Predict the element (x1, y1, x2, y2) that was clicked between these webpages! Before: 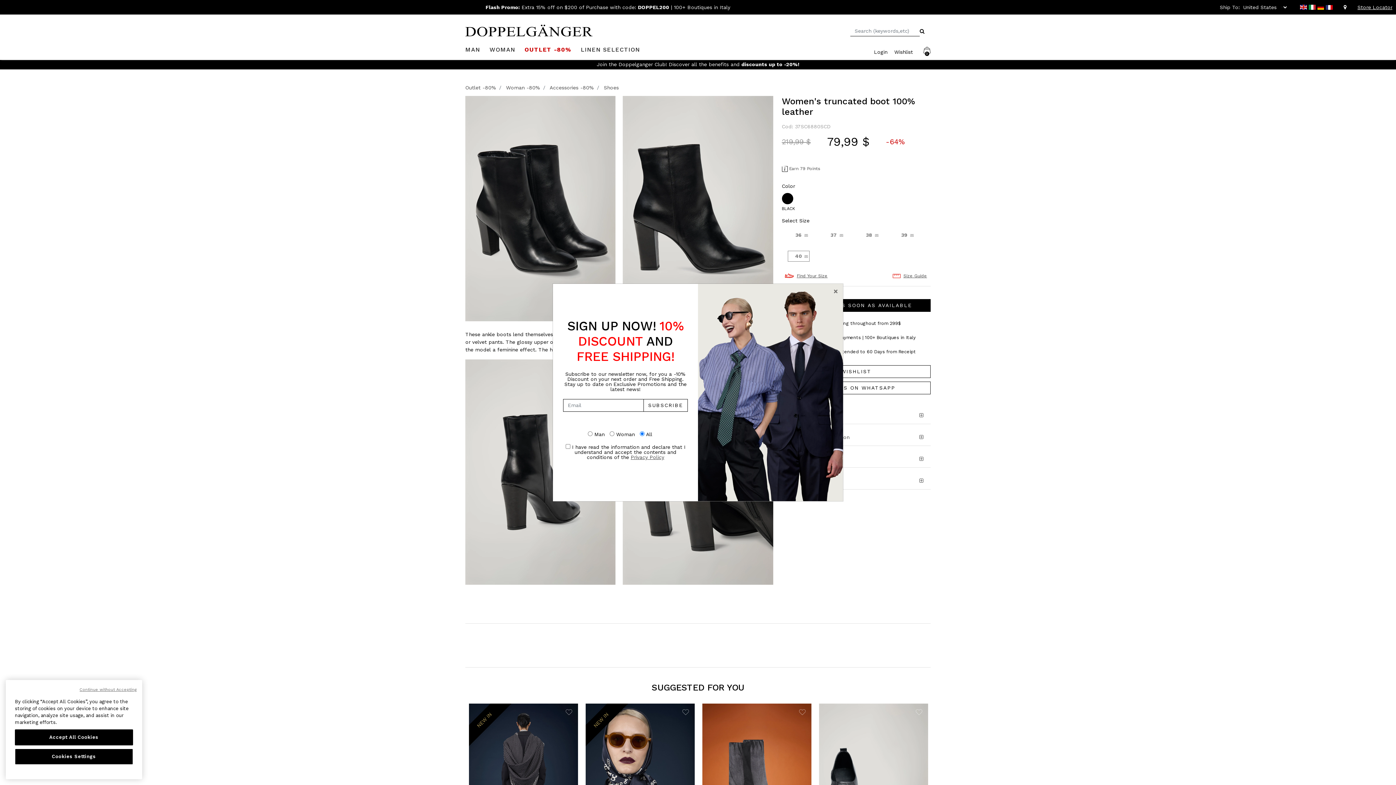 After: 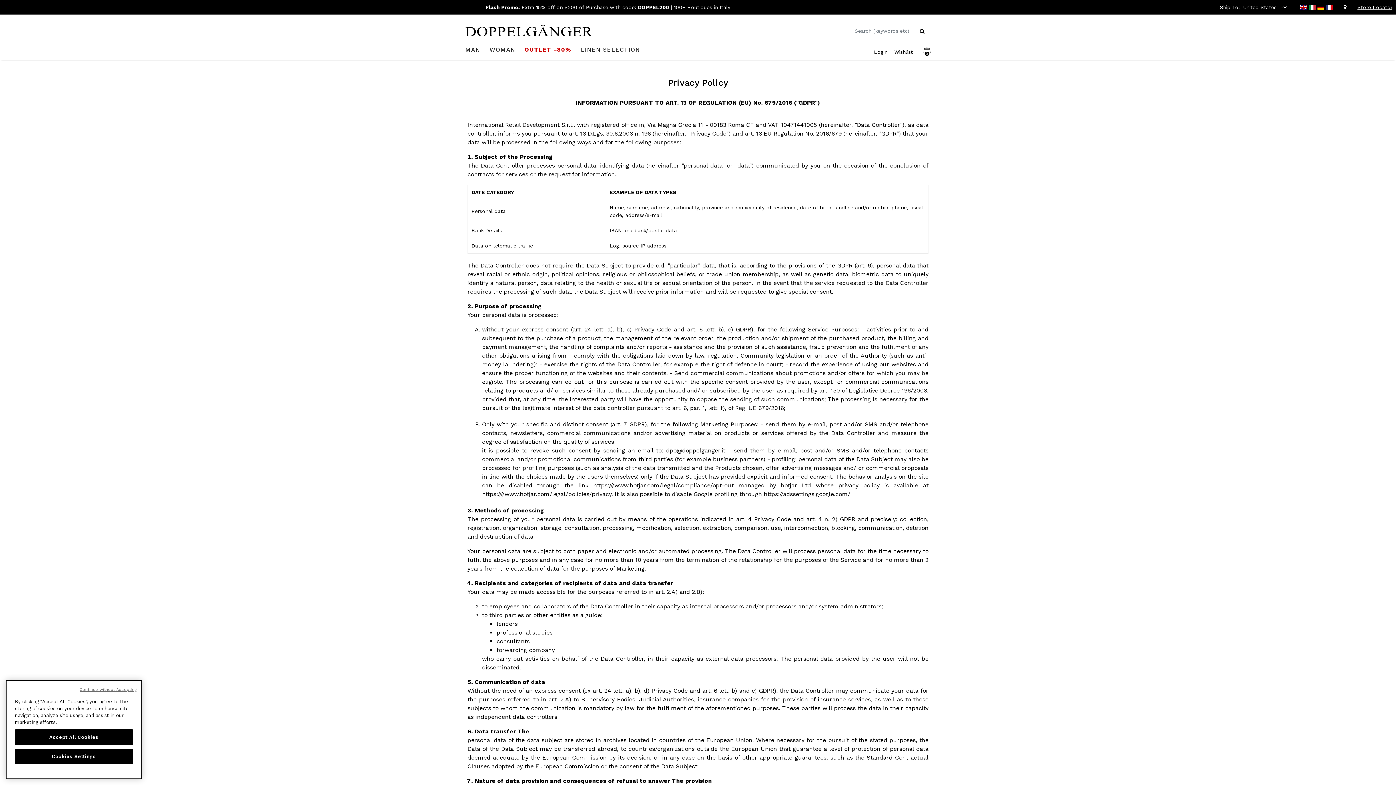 Action: bbox: (630, 454, 664, 460) label: Privacy Policy